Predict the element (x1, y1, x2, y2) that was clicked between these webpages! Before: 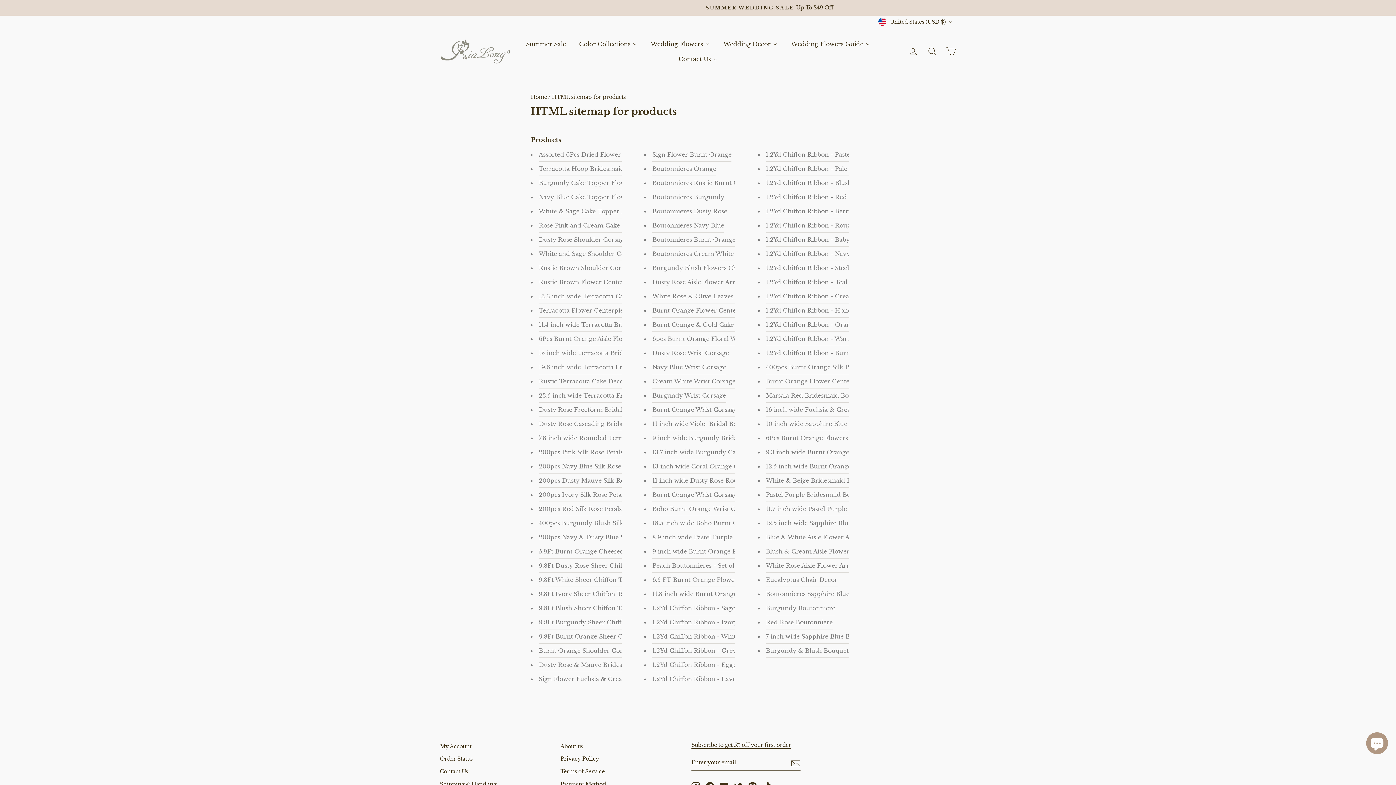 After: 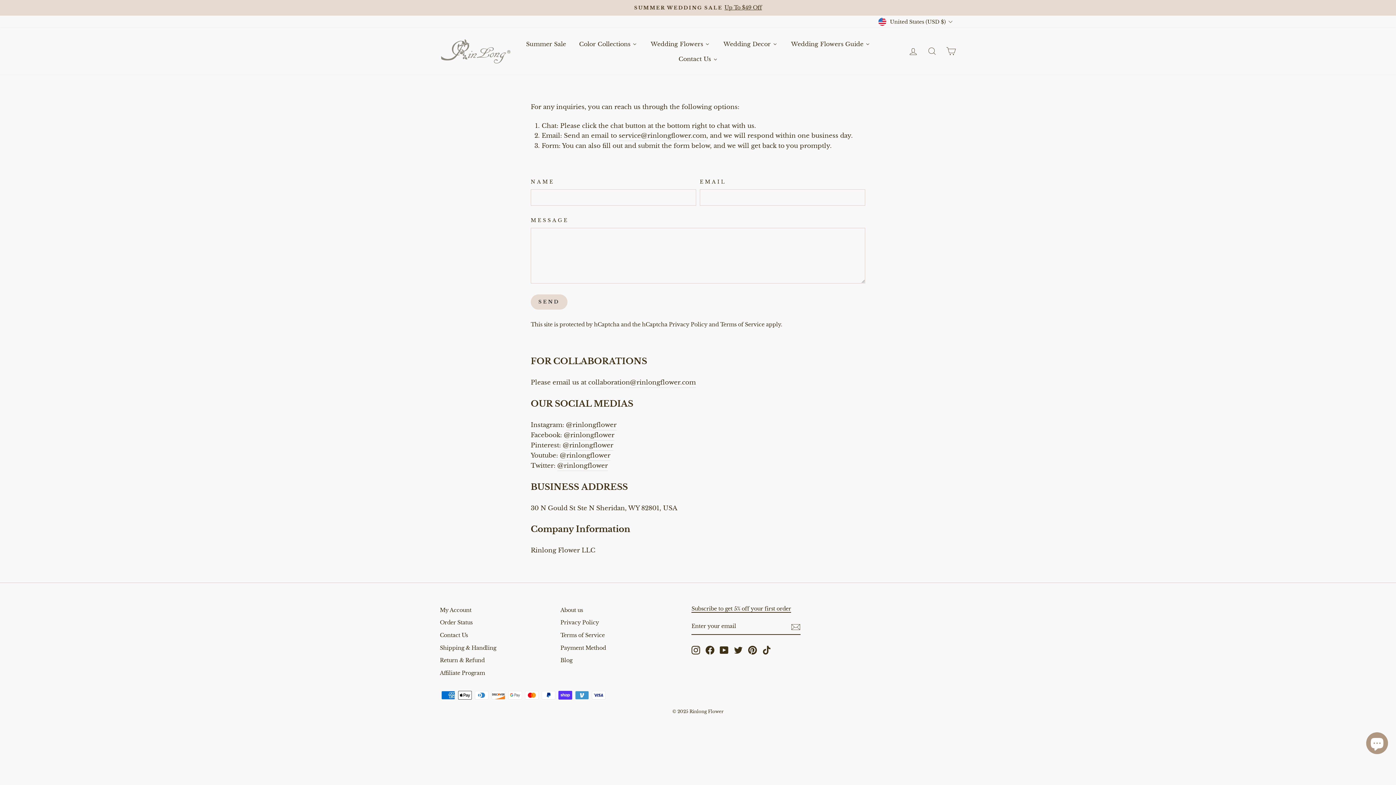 Action: bbox: (440, 766, 468, 777) label: Contact Us